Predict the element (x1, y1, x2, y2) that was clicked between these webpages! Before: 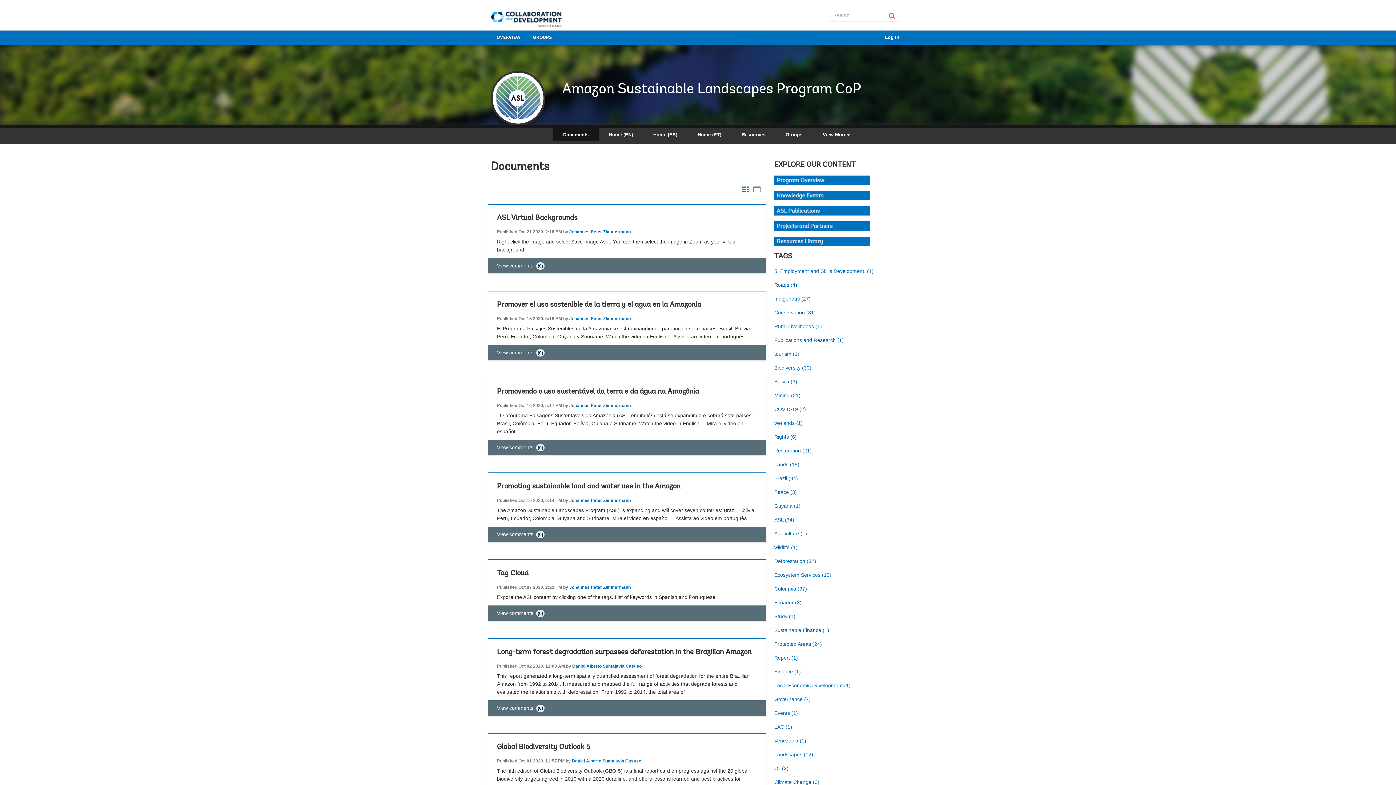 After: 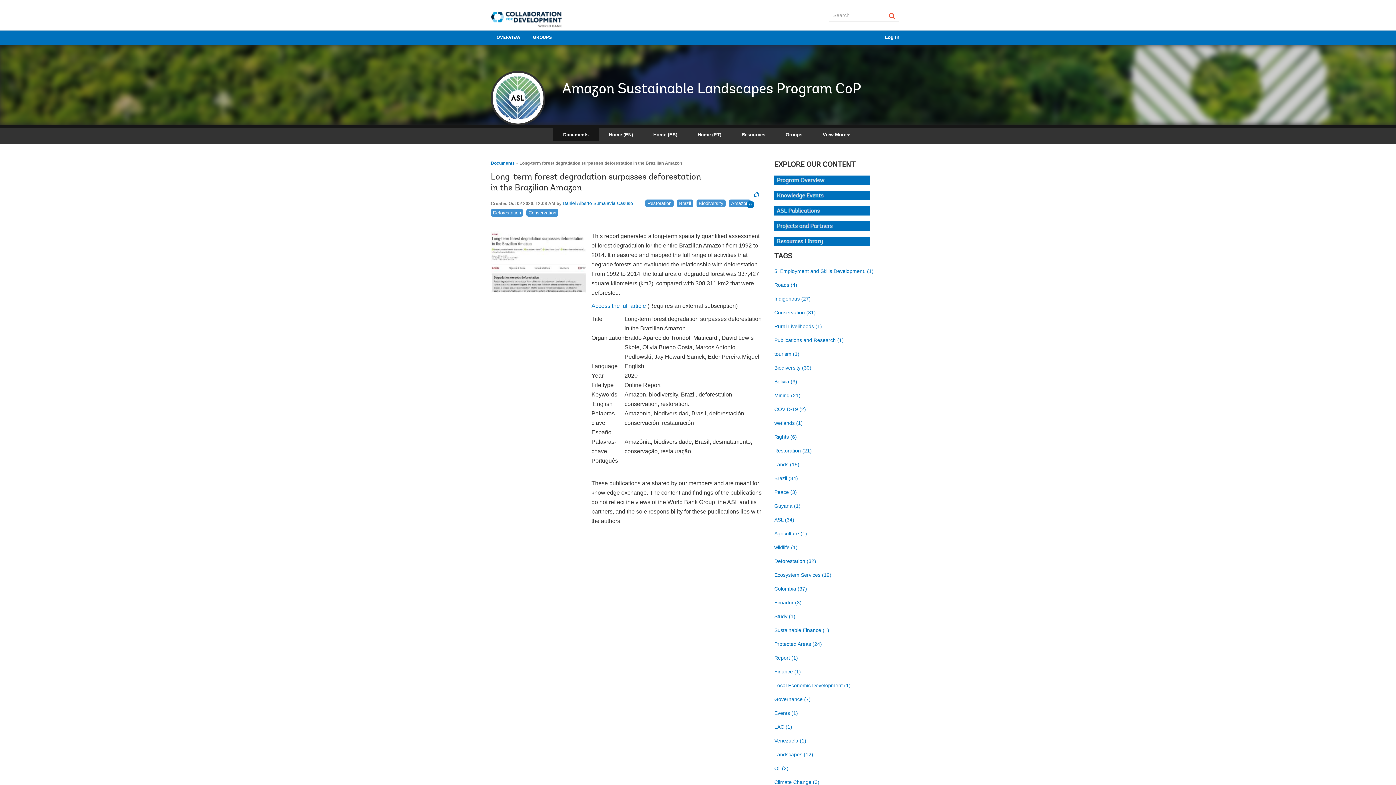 Action: bbox: (497, 648, 757, 657) label: Long-term forest degradation surpasses deforestation in the Brazilian Amazon